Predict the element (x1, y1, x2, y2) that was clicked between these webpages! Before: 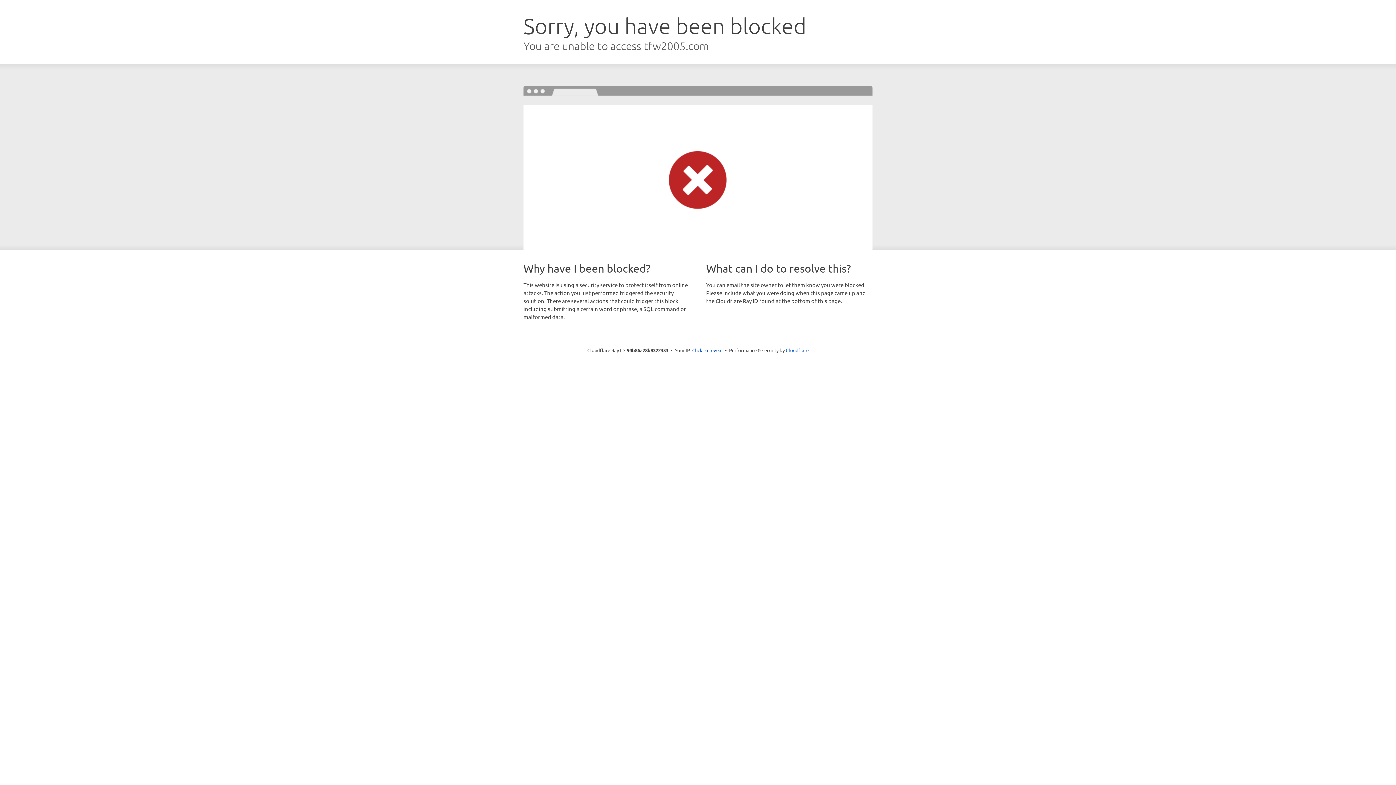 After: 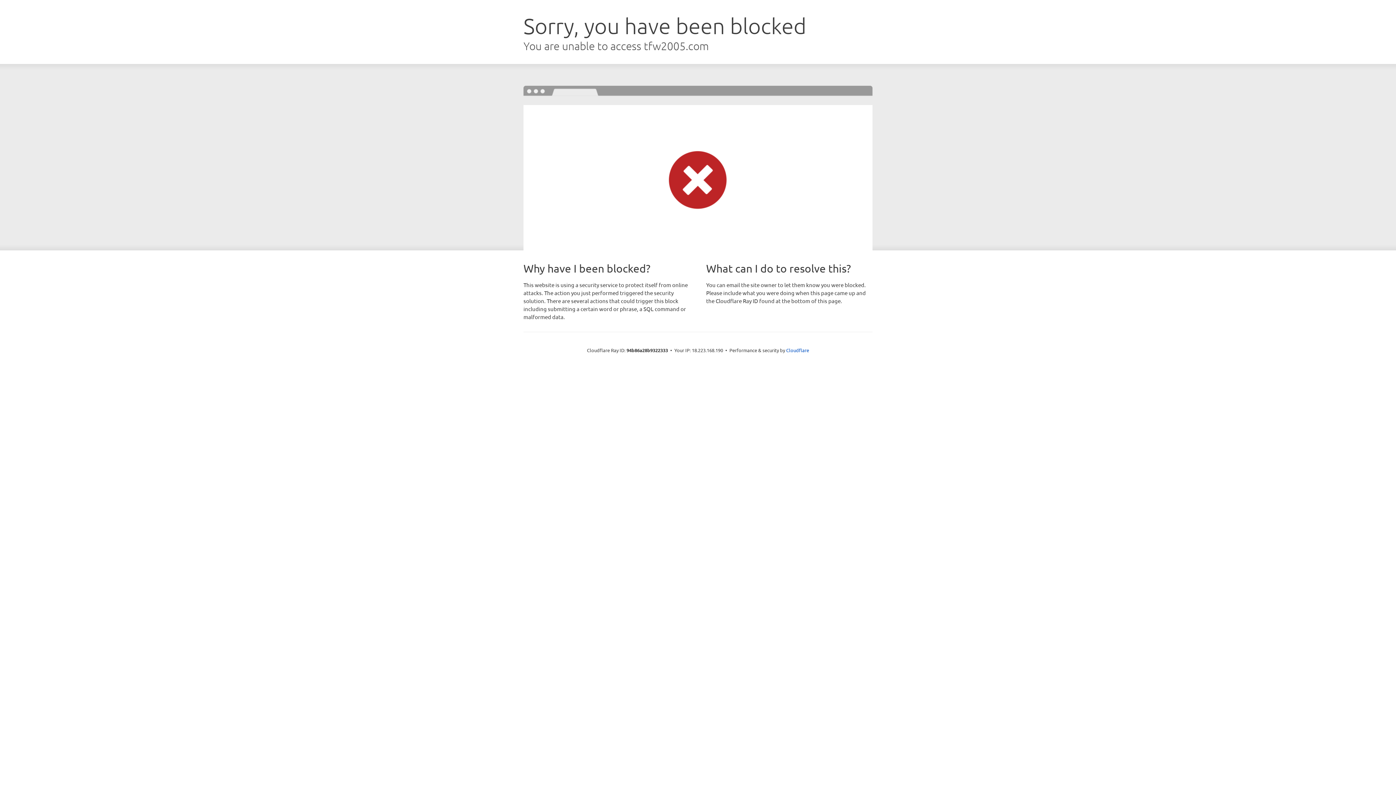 Action: label: Click to reveal bbox: (692, 346, 722, 353)